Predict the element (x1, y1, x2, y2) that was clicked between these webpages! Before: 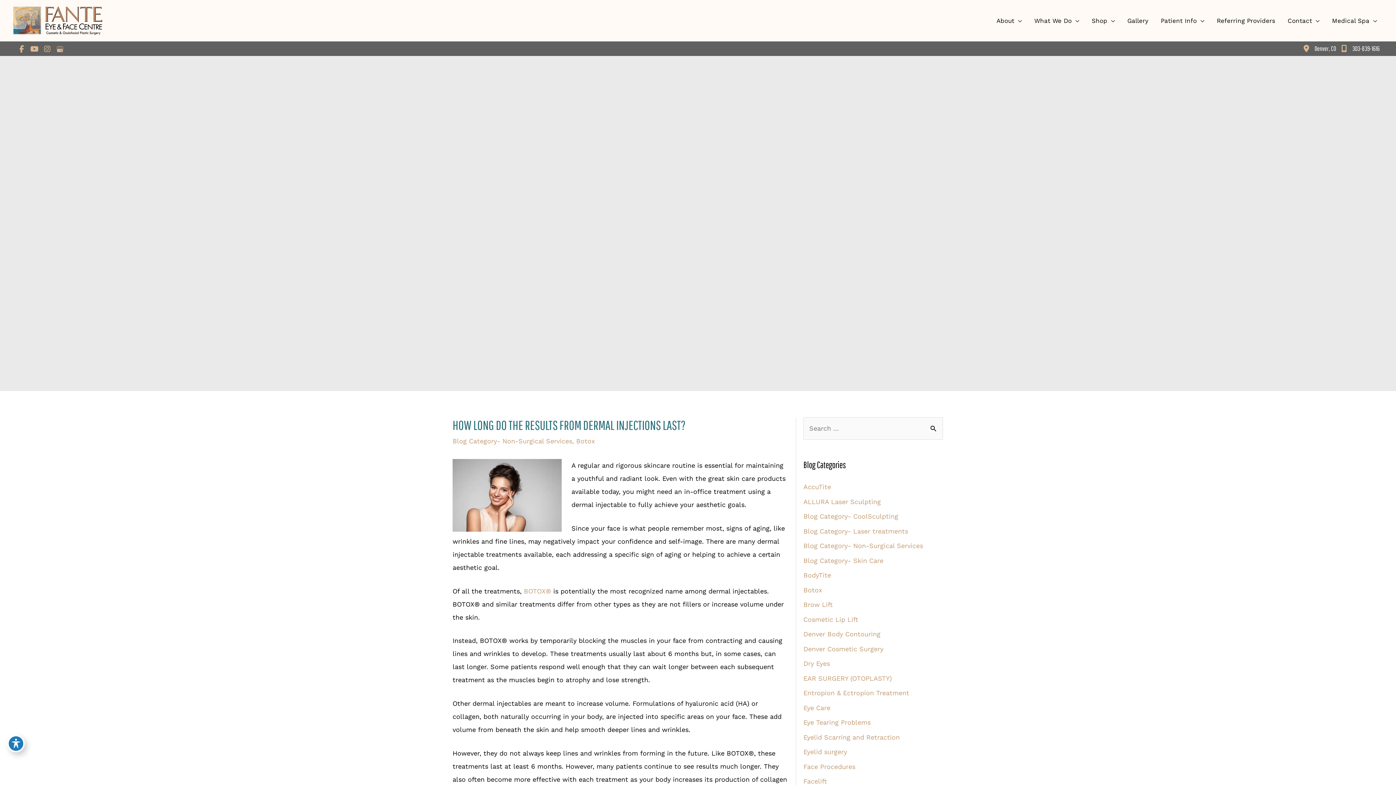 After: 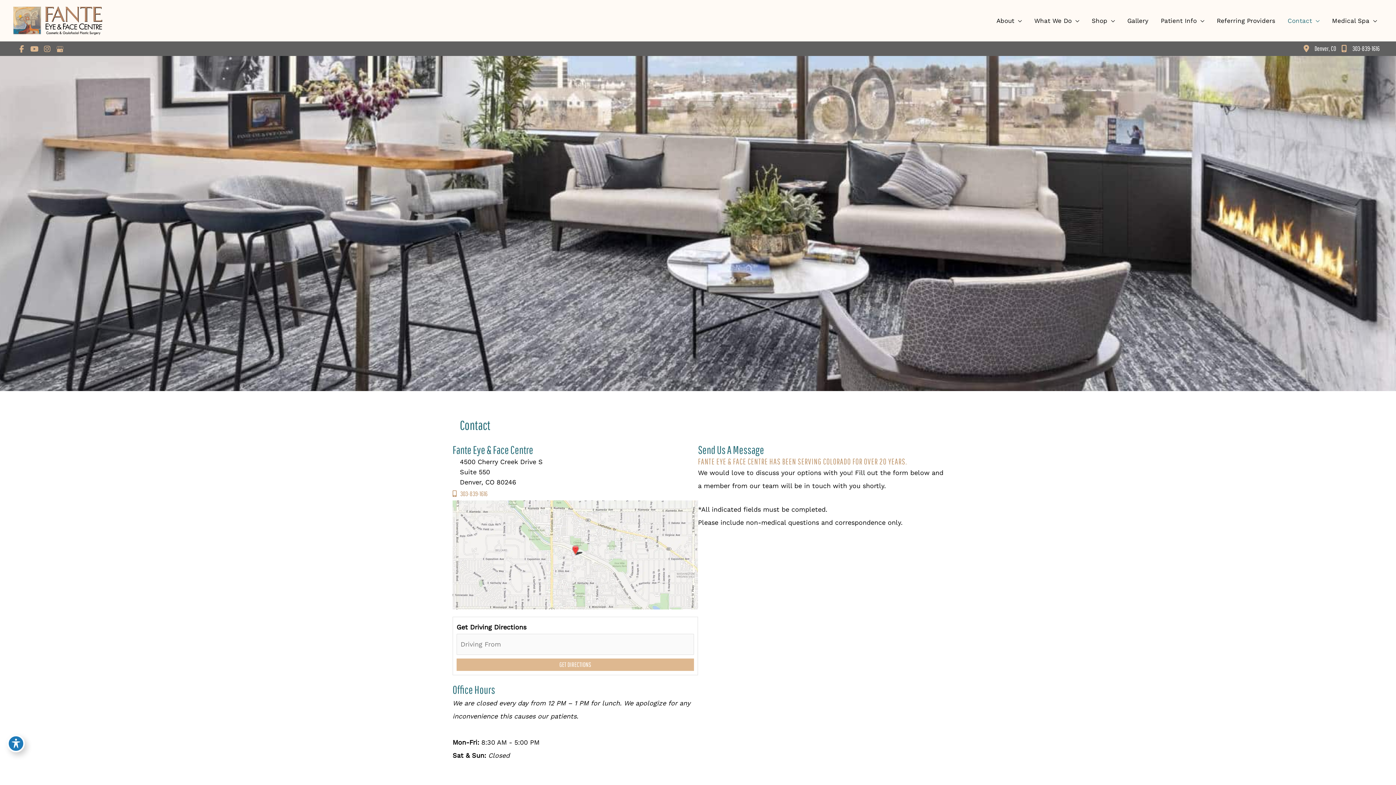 Action: bbox: (1298, 42, 1336, 55) label: Denver, CO